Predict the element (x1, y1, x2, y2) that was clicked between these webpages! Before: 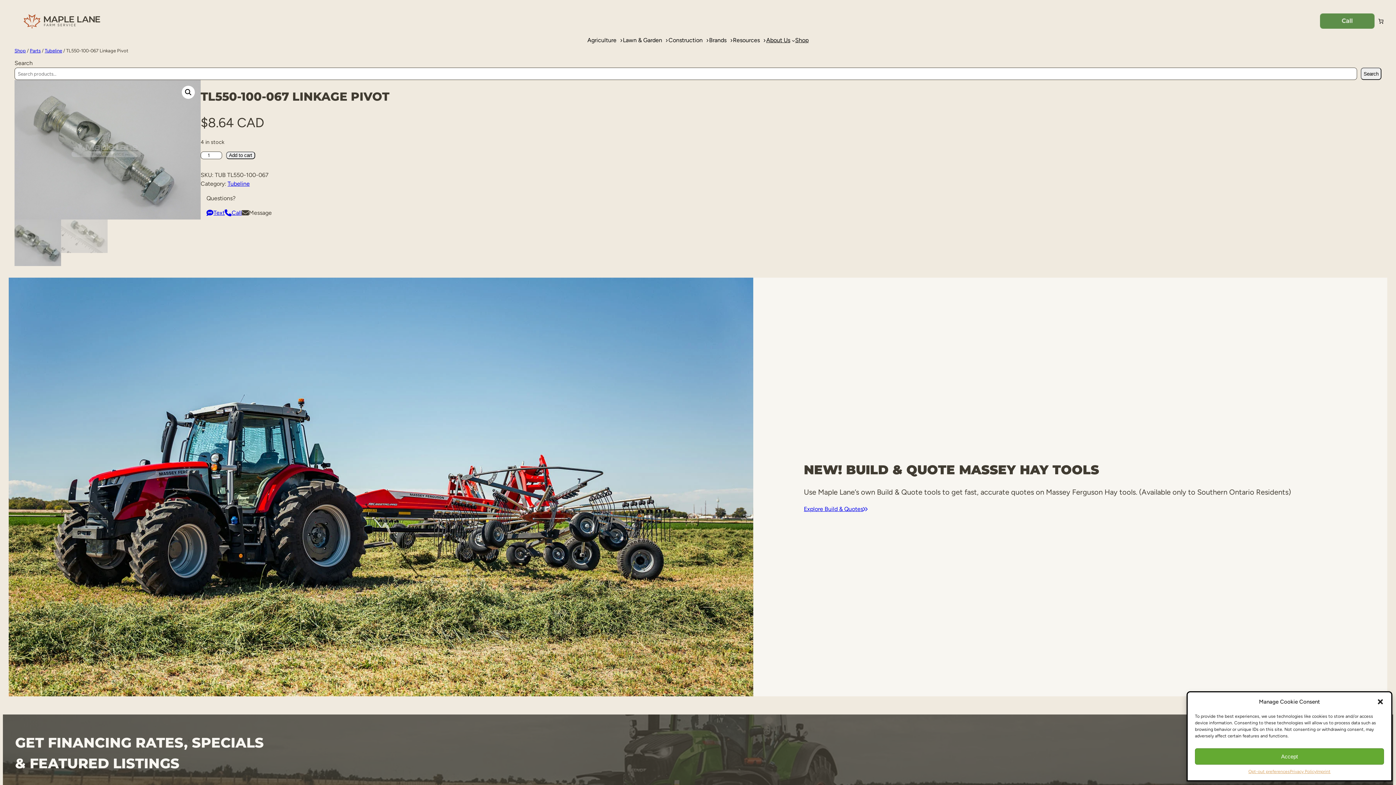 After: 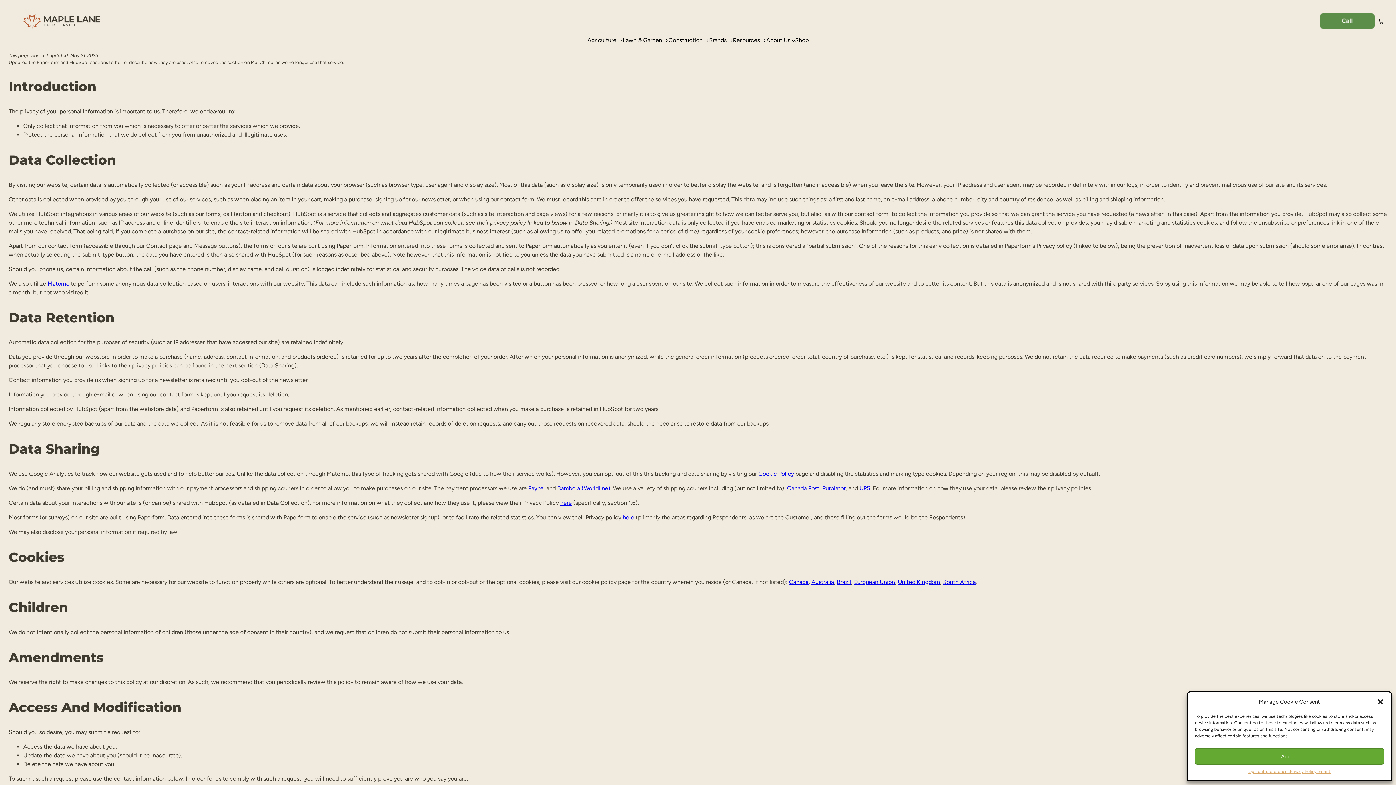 Action: bbox: (1290, 768, 1316, 775) label: Privacy Policy